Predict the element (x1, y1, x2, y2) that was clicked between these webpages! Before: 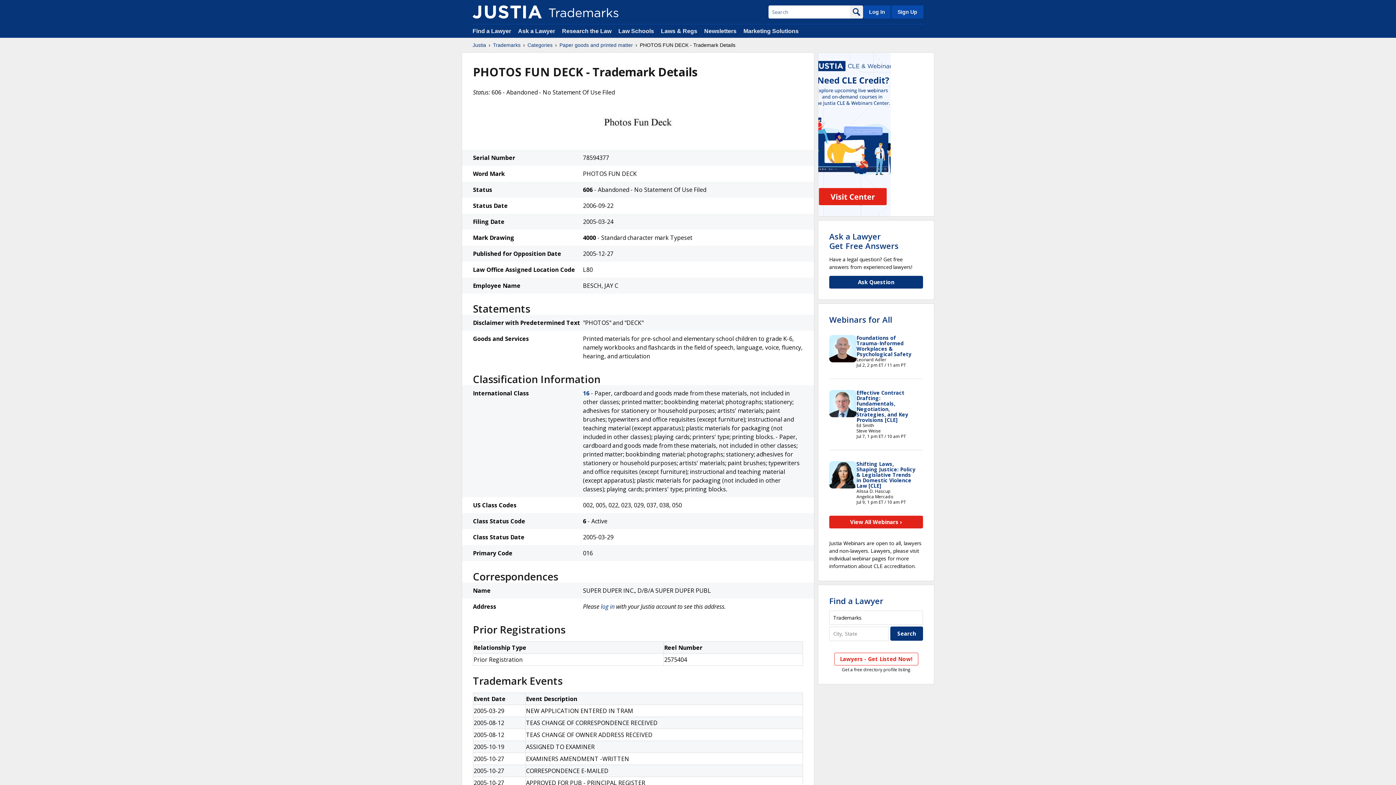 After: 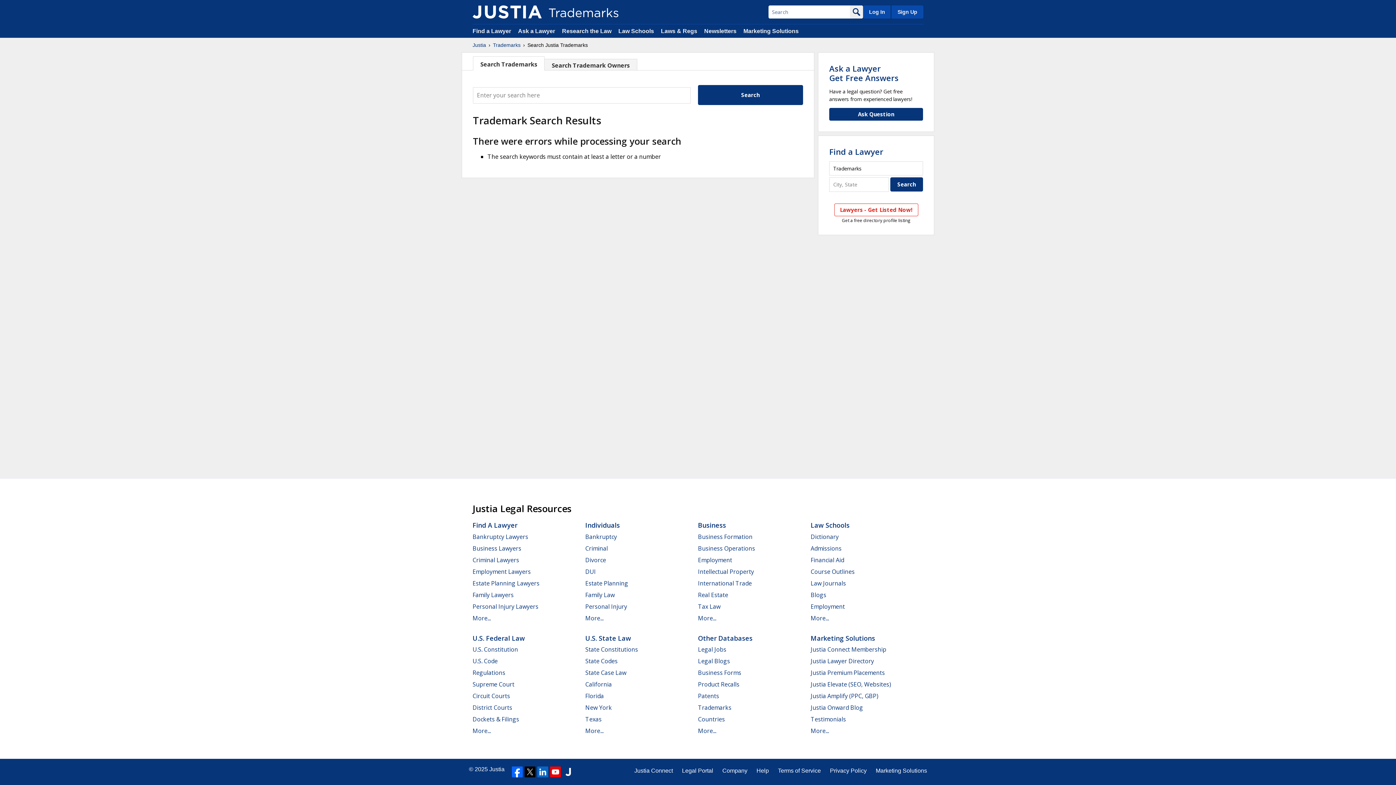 Action: bbox: (850, 5, 863, 18)